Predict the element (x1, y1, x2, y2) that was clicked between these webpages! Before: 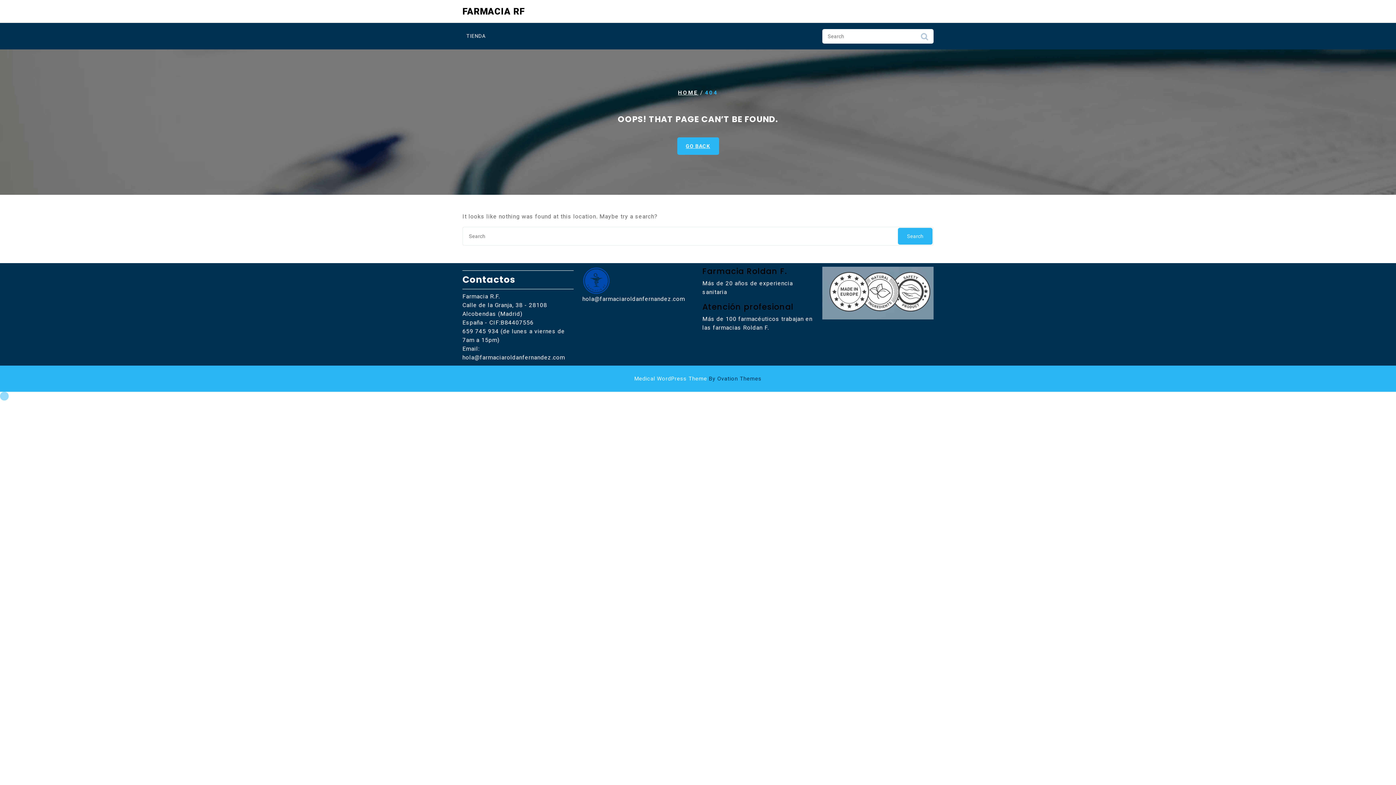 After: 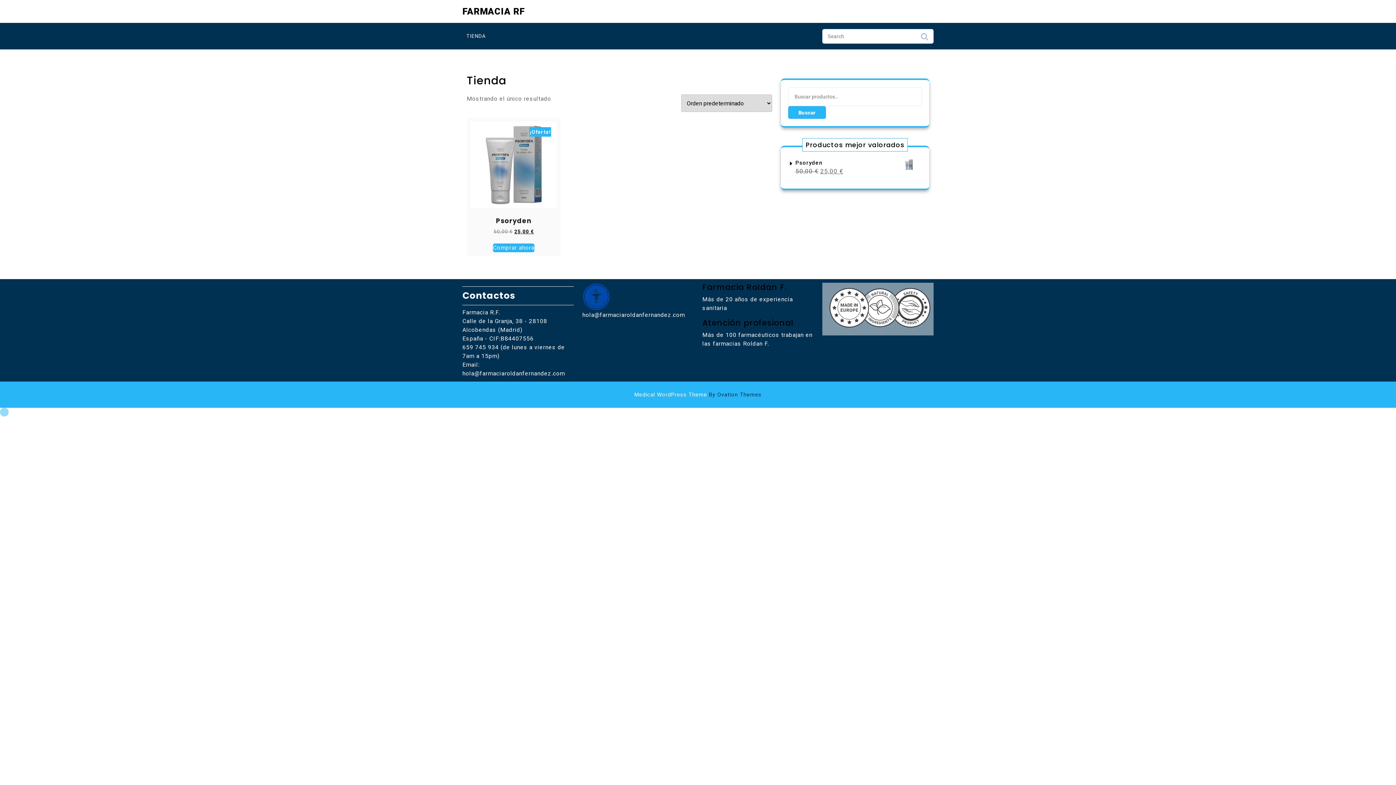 Action: bbox: (677, 137, 719, 154) label: GO BACK